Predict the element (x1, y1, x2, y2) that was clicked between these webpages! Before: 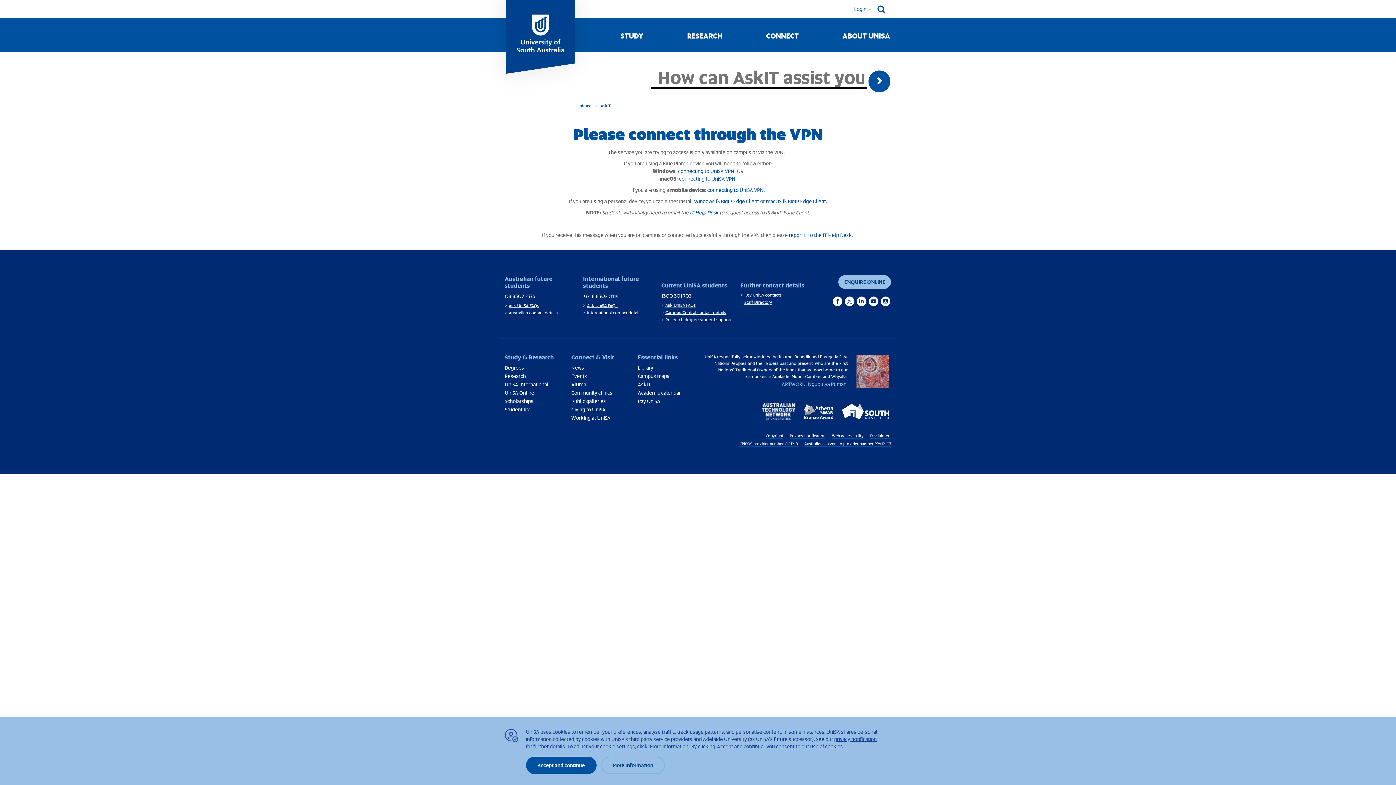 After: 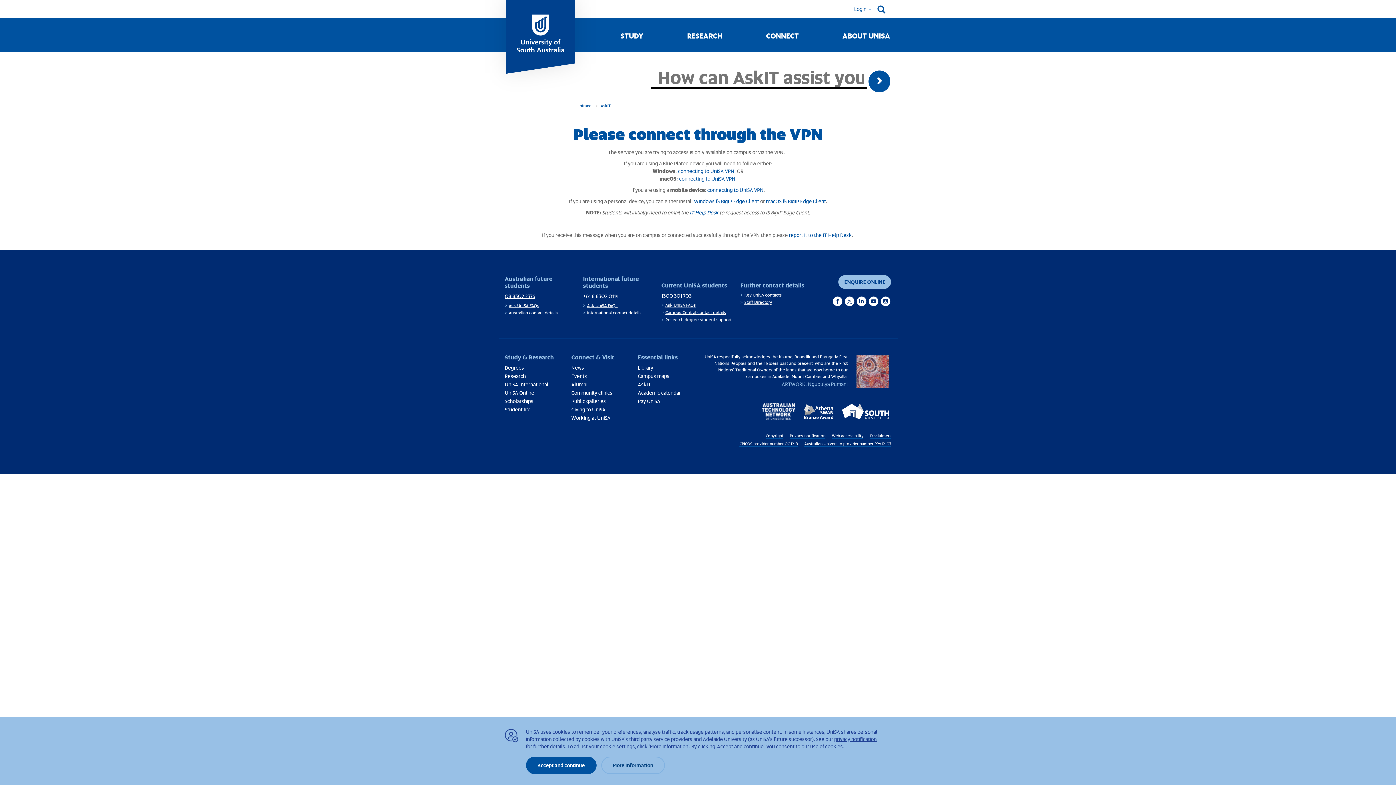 Action: bbox: (504, 292, 535, 299) label: 08 8302 2376